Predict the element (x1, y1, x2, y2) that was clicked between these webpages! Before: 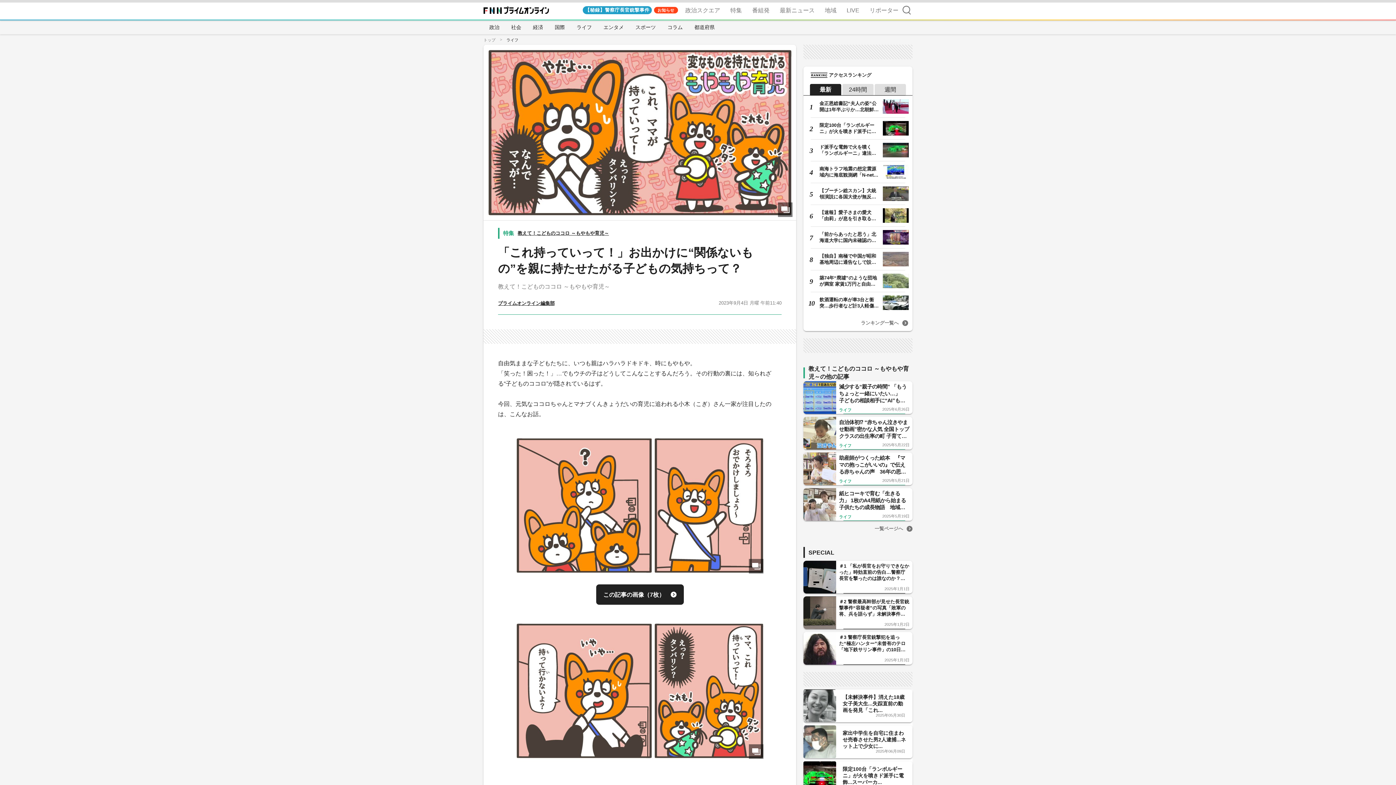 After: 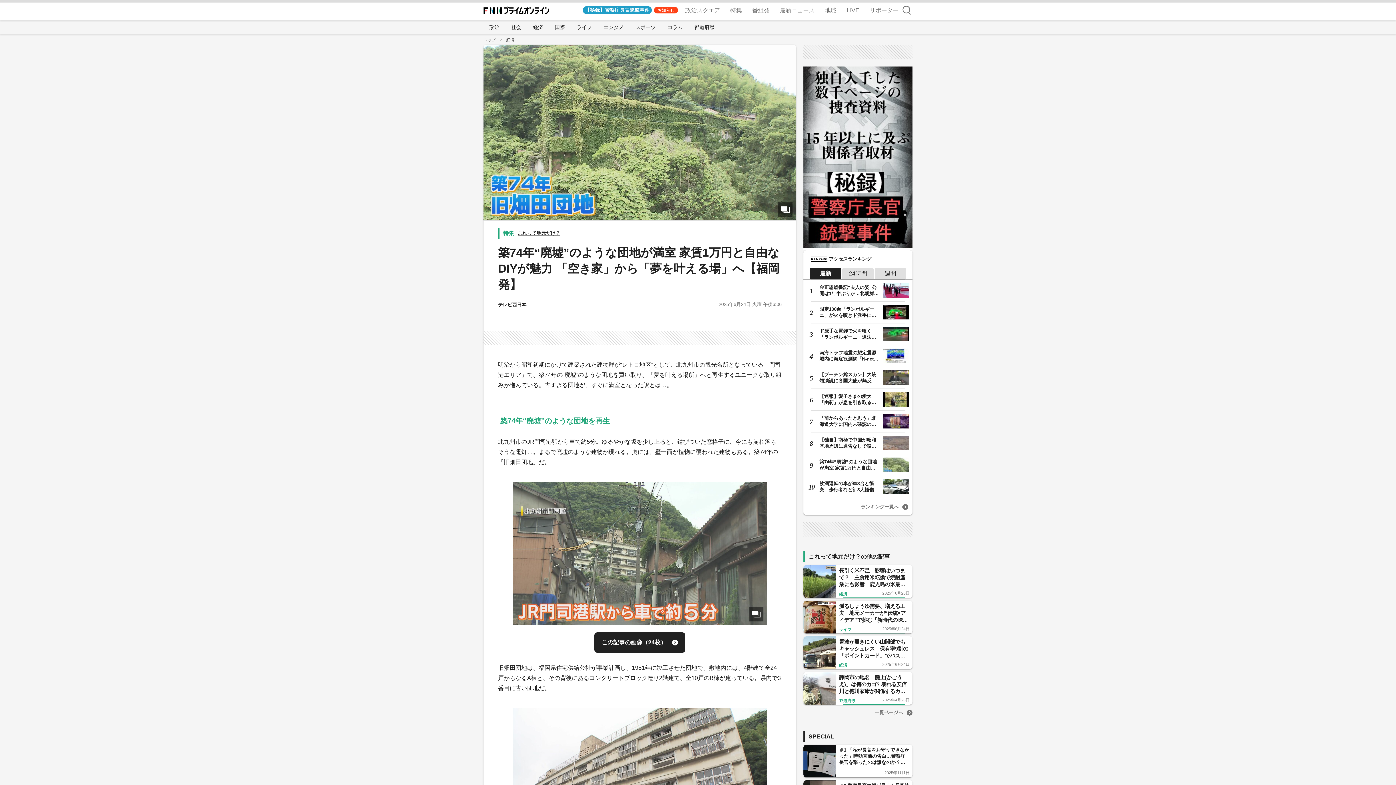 Action: label: 築74年“廃墟”のような団地が満室 家賃1万円と自由なDIYが魅力 「空… bbox: (806, 273, 909, 288)